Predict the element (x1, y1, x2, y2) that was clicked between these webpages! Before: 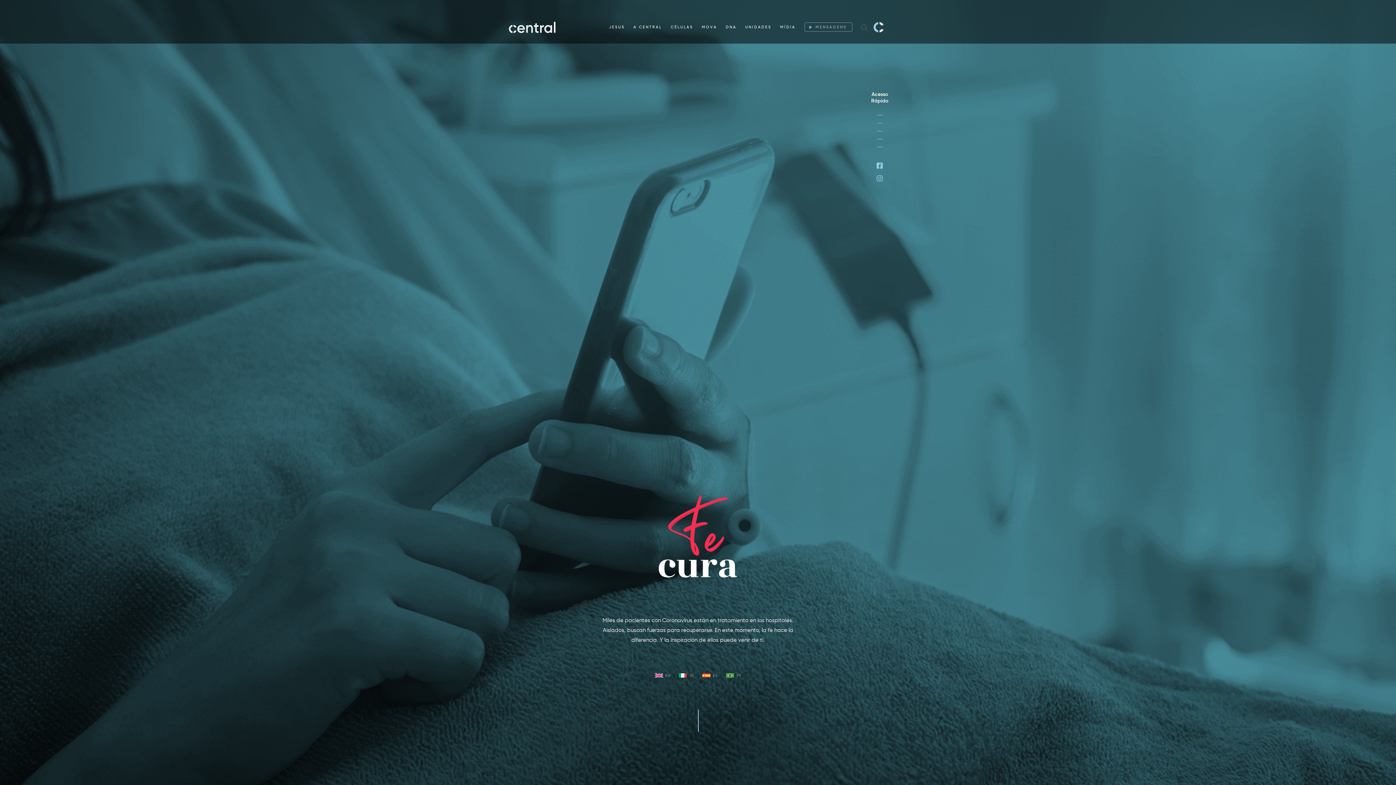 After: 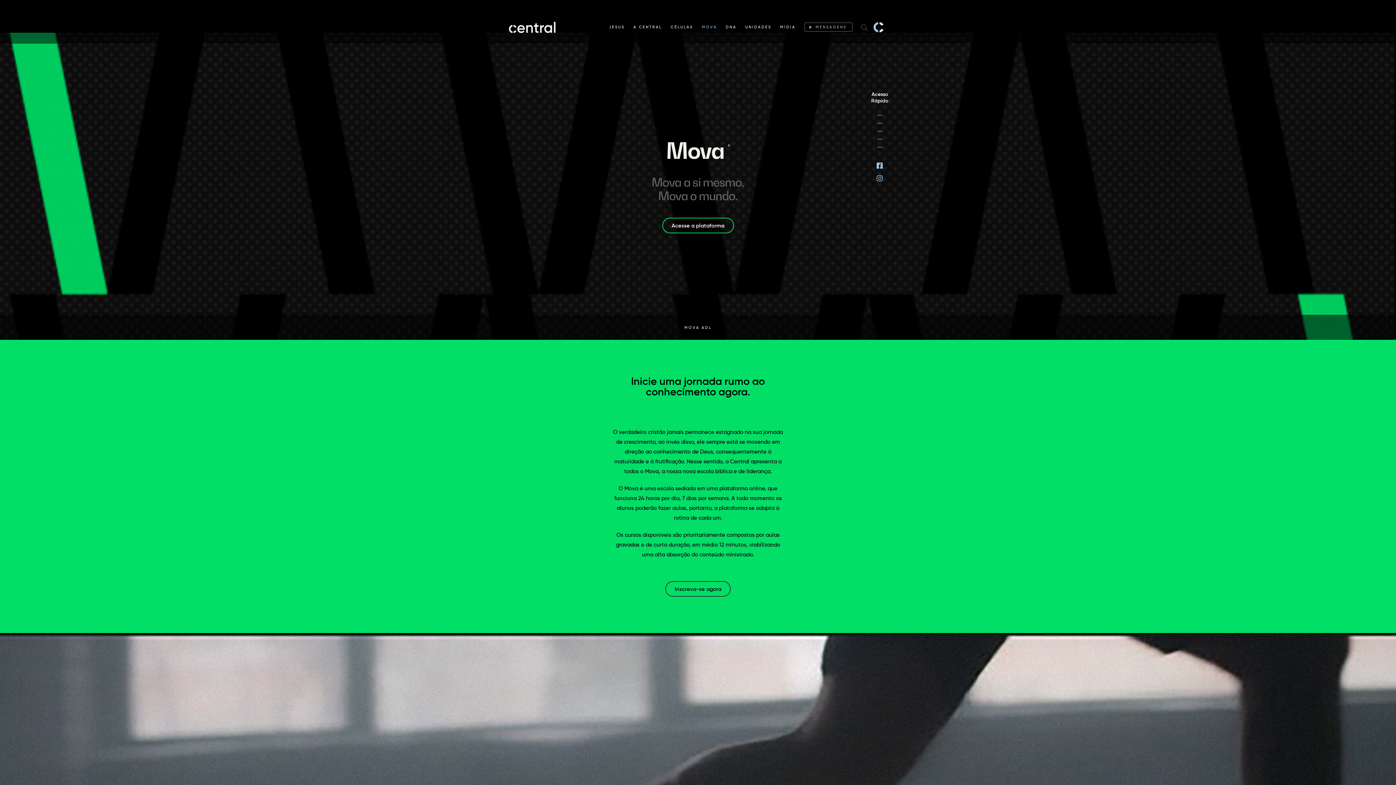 Action: label: MOVA bbox: (697, 10, 721, 43)